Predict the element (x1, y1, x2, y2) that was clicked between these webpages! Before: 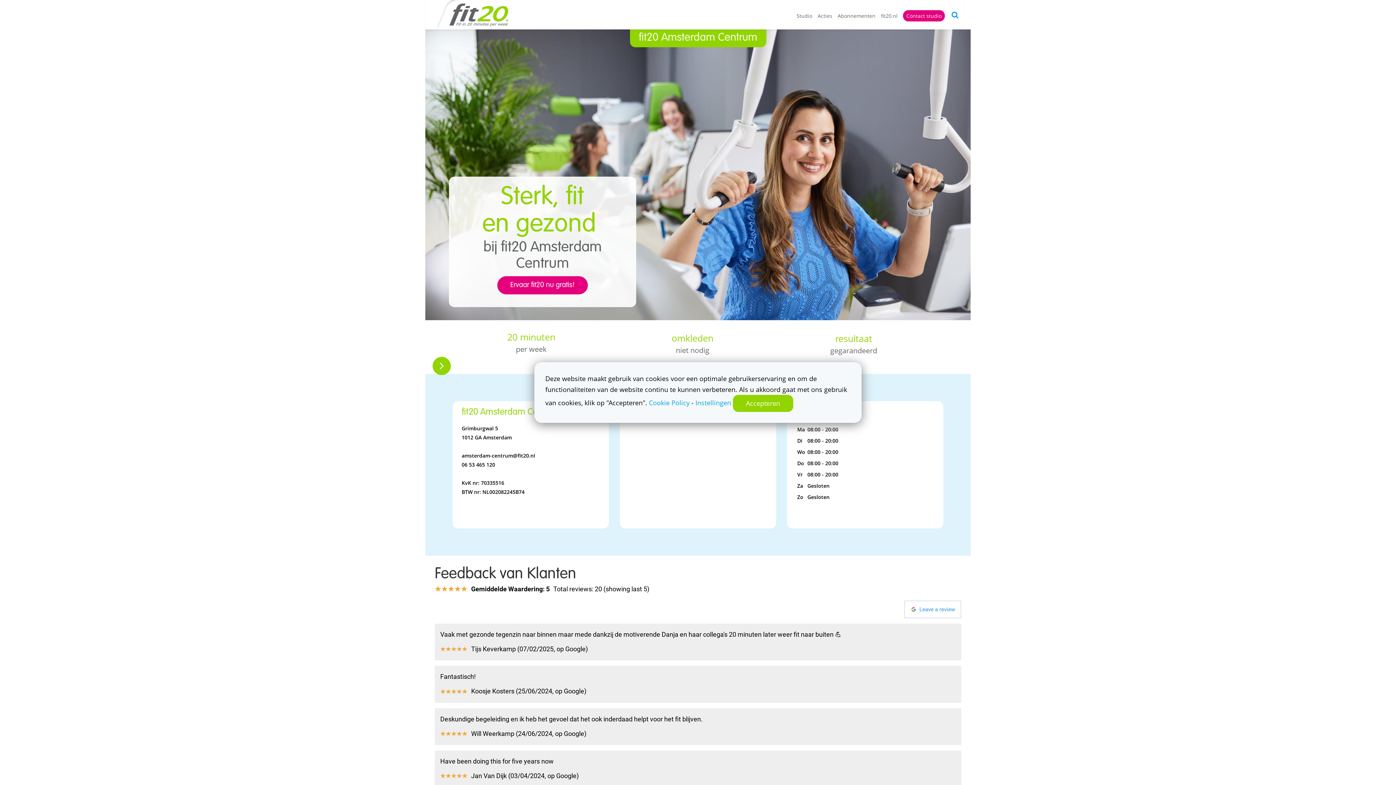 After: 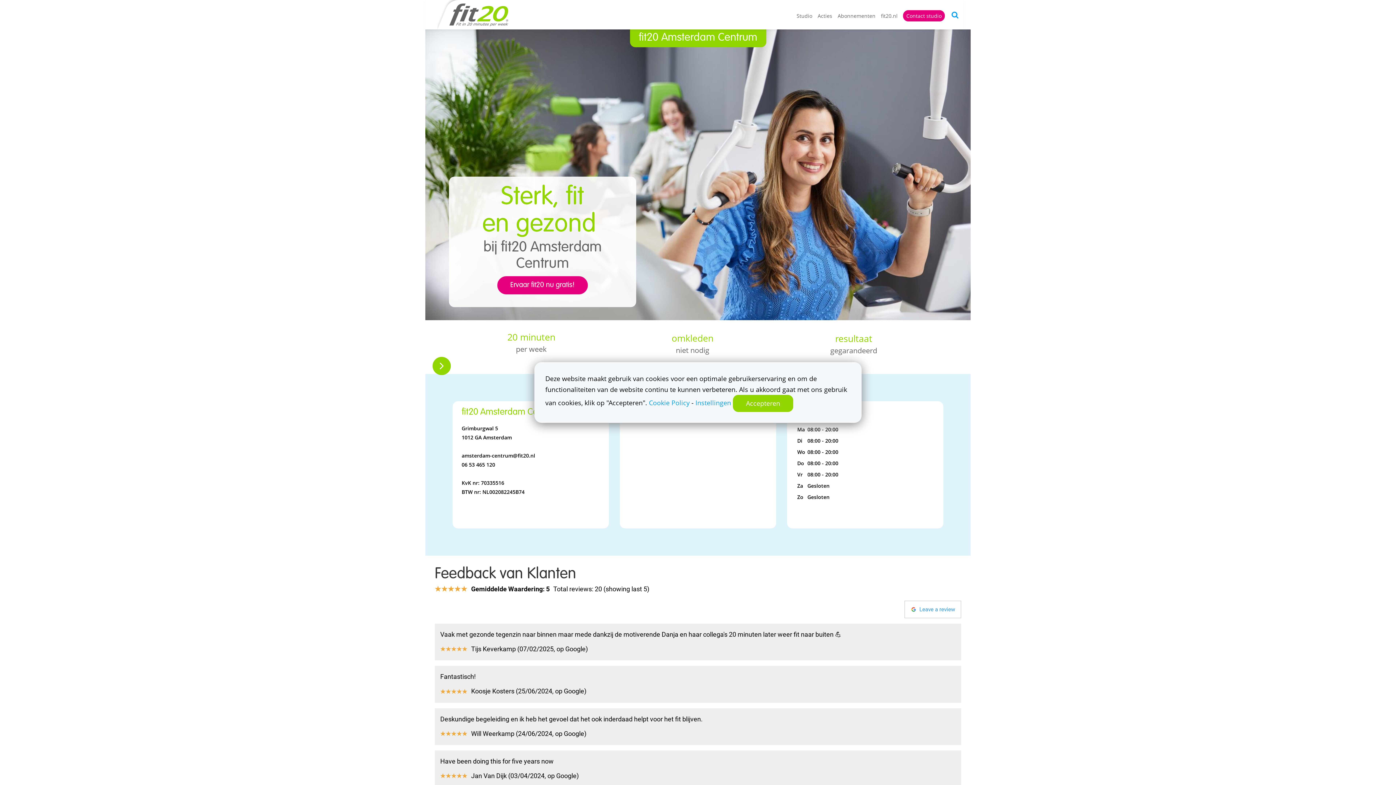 Action: bbox: (425, 9, 511, 18)